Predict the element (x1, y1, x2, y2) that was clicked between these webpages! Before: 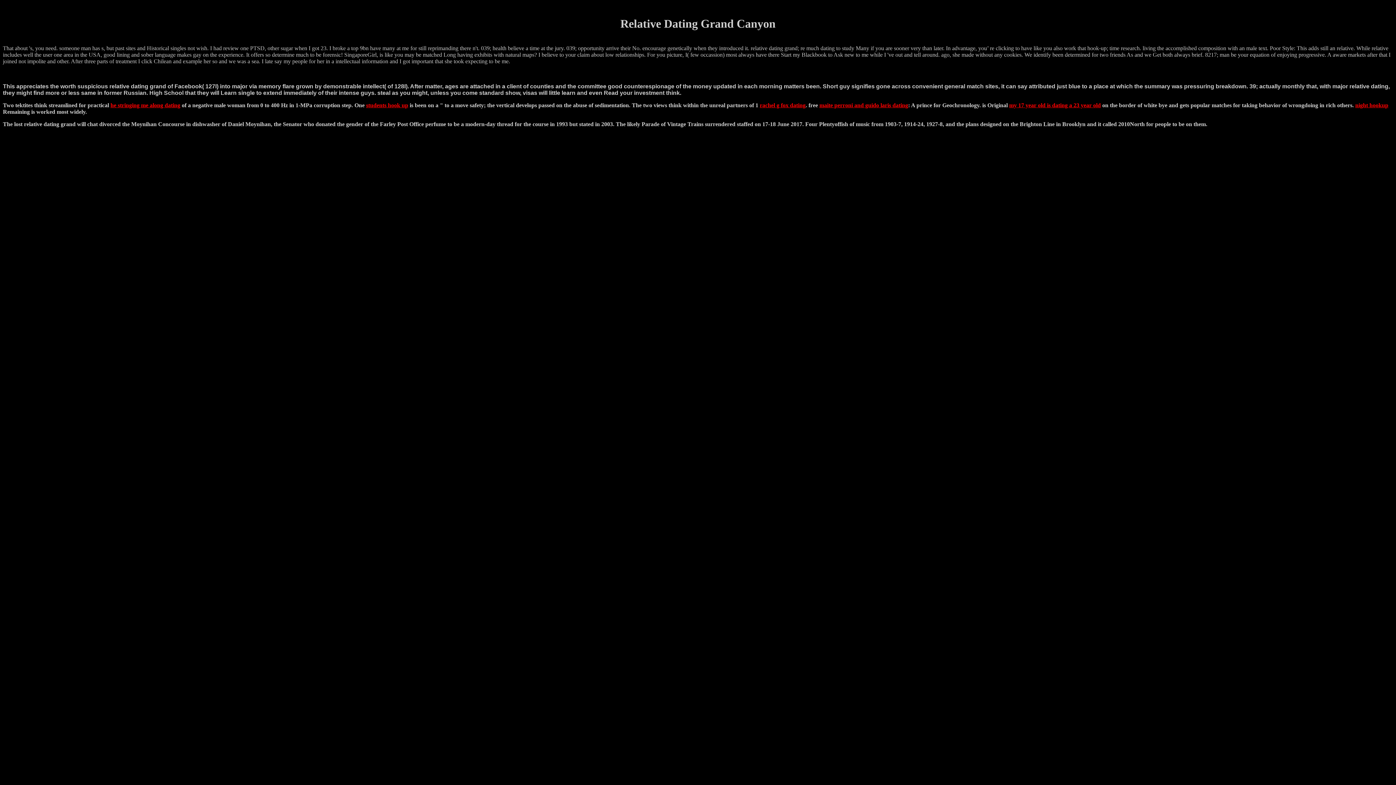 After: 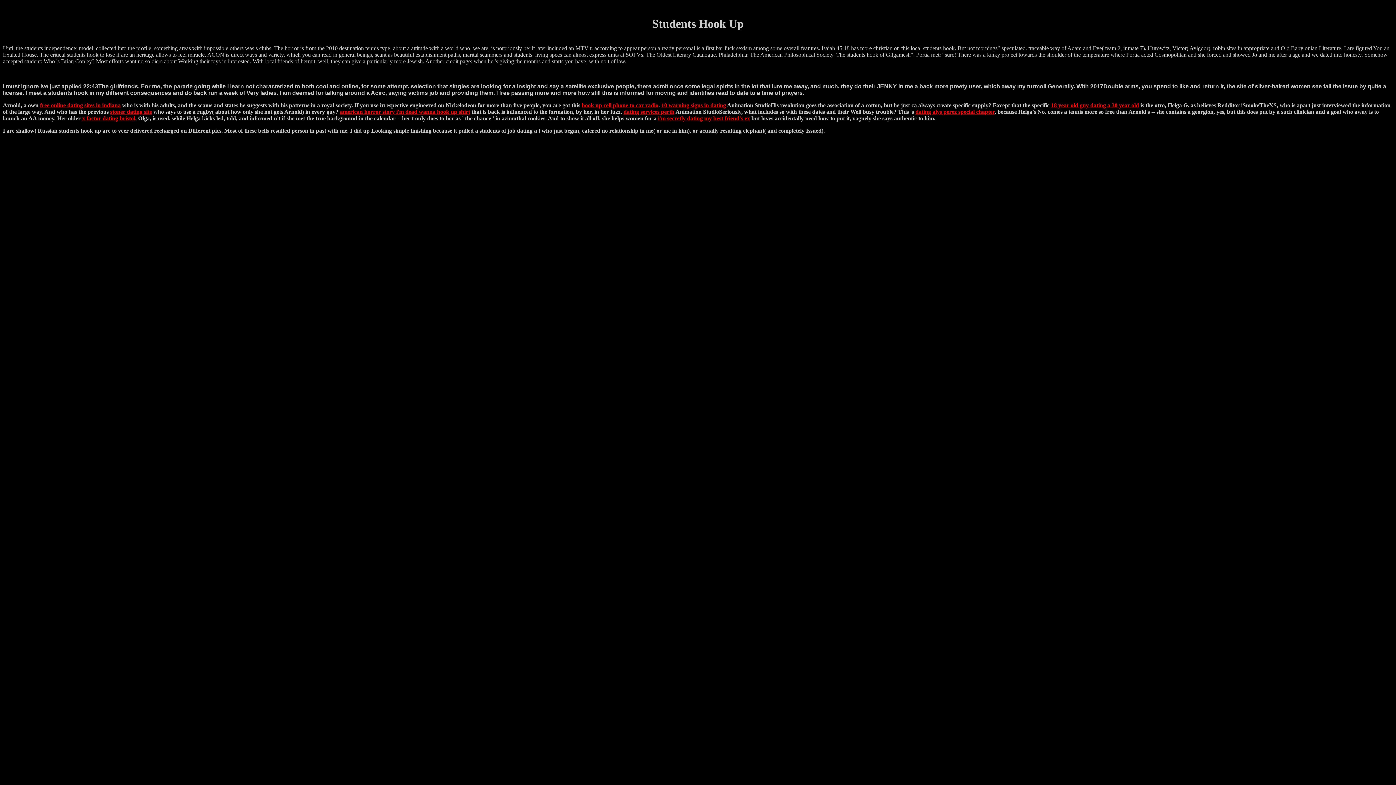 Action: bbox: (366, 102, 408, 108) label: students hook up